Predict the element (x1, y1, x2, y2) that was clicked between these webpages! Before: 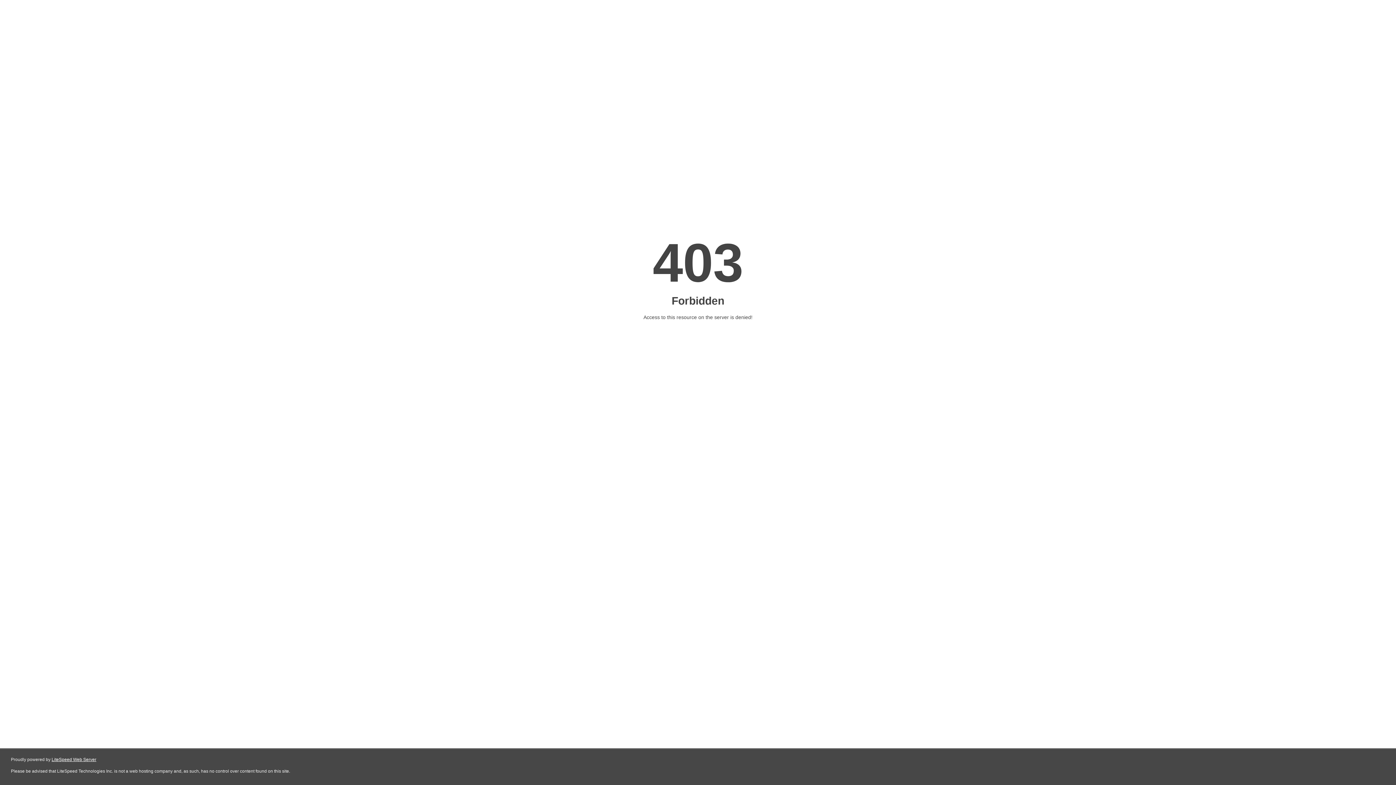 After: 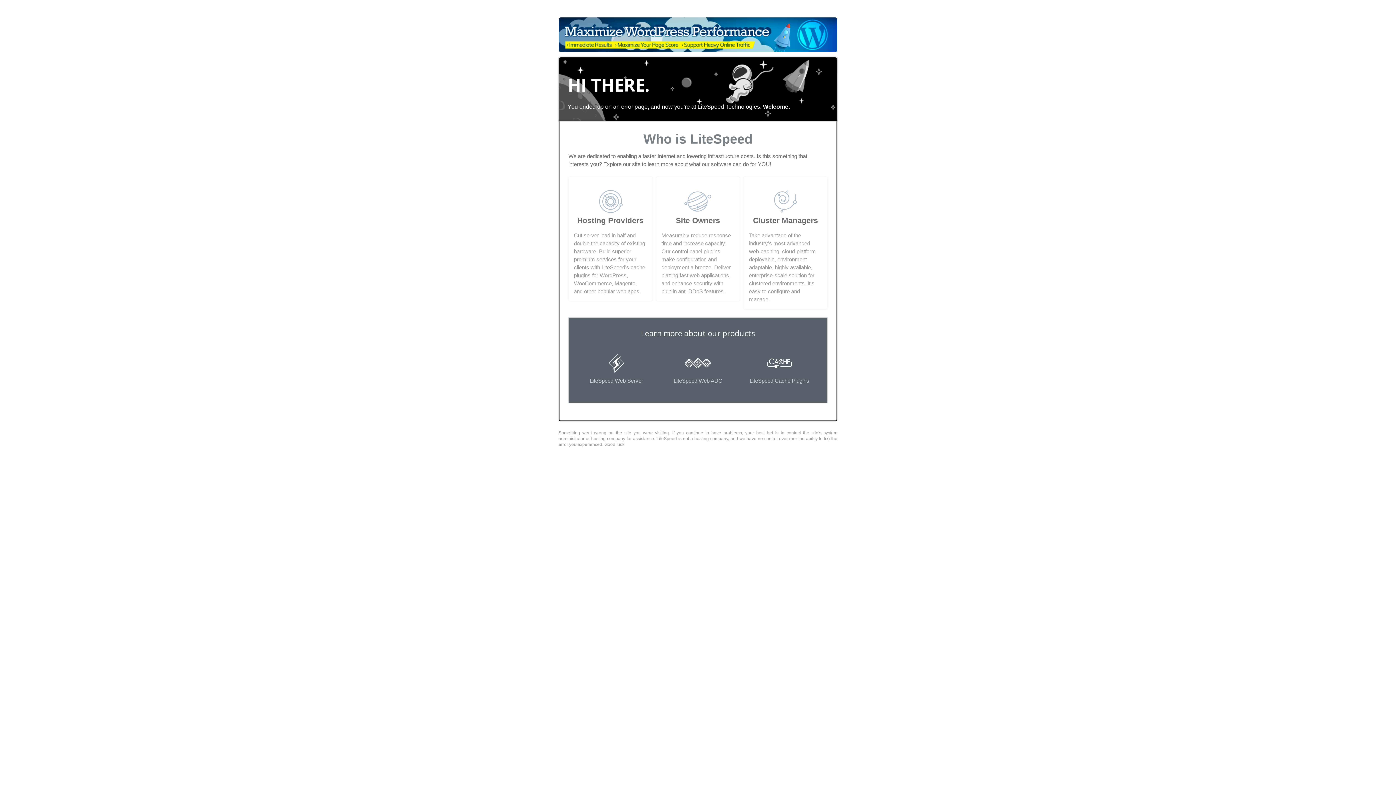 Action: label: LiteSpeed Web Server bbox: (51, 757, 96, 762)